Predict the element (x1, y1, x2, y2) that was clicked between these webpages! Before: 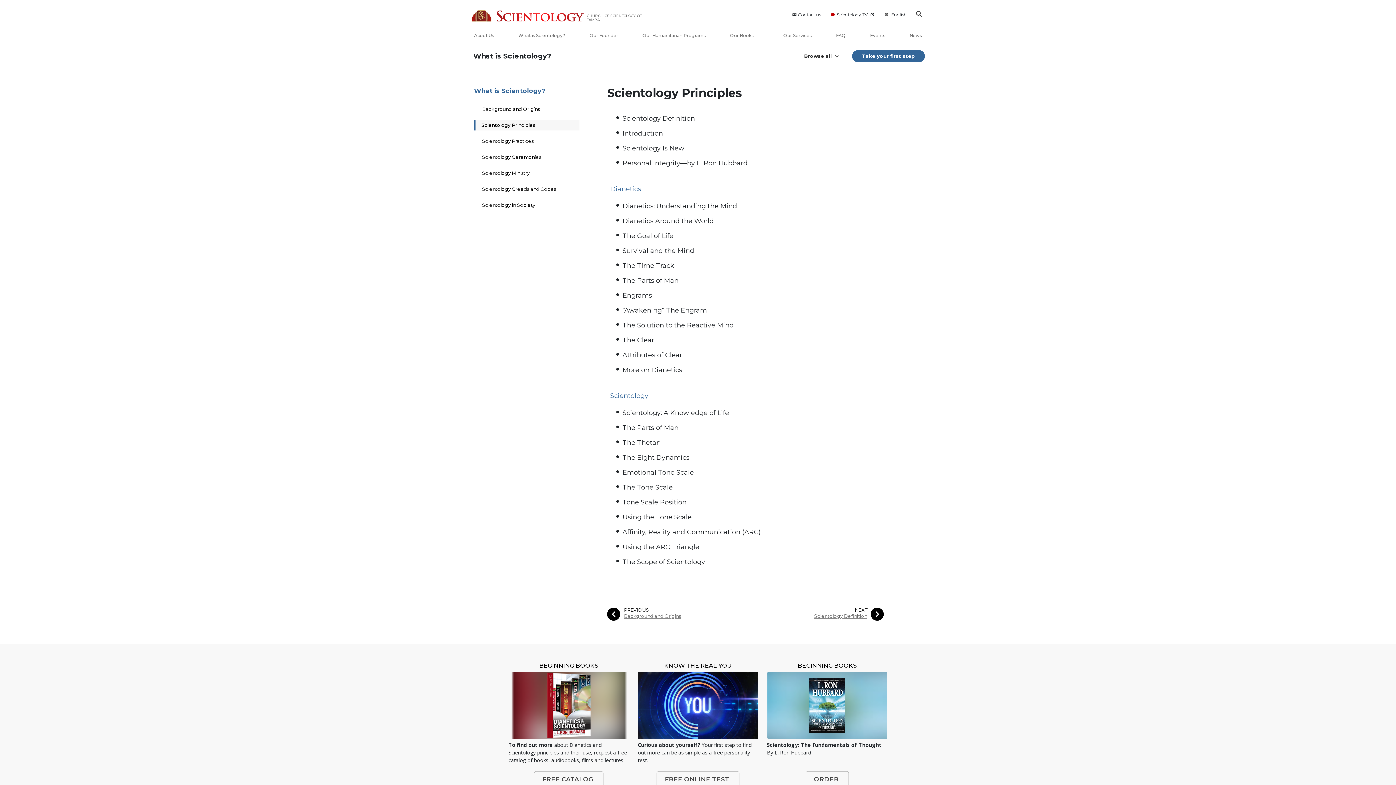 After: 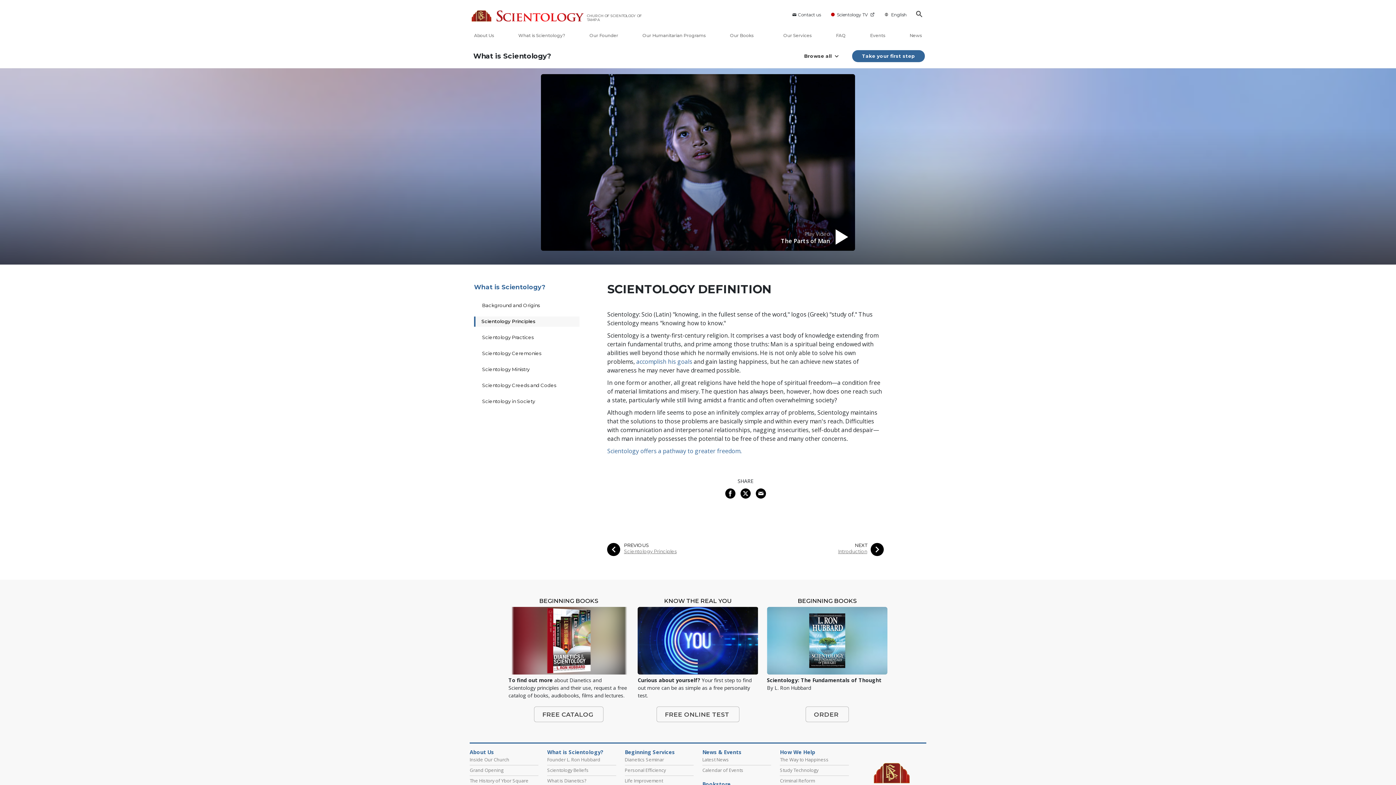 Action: bbox: (814, 613, 867, 619) label: Scientology Definition